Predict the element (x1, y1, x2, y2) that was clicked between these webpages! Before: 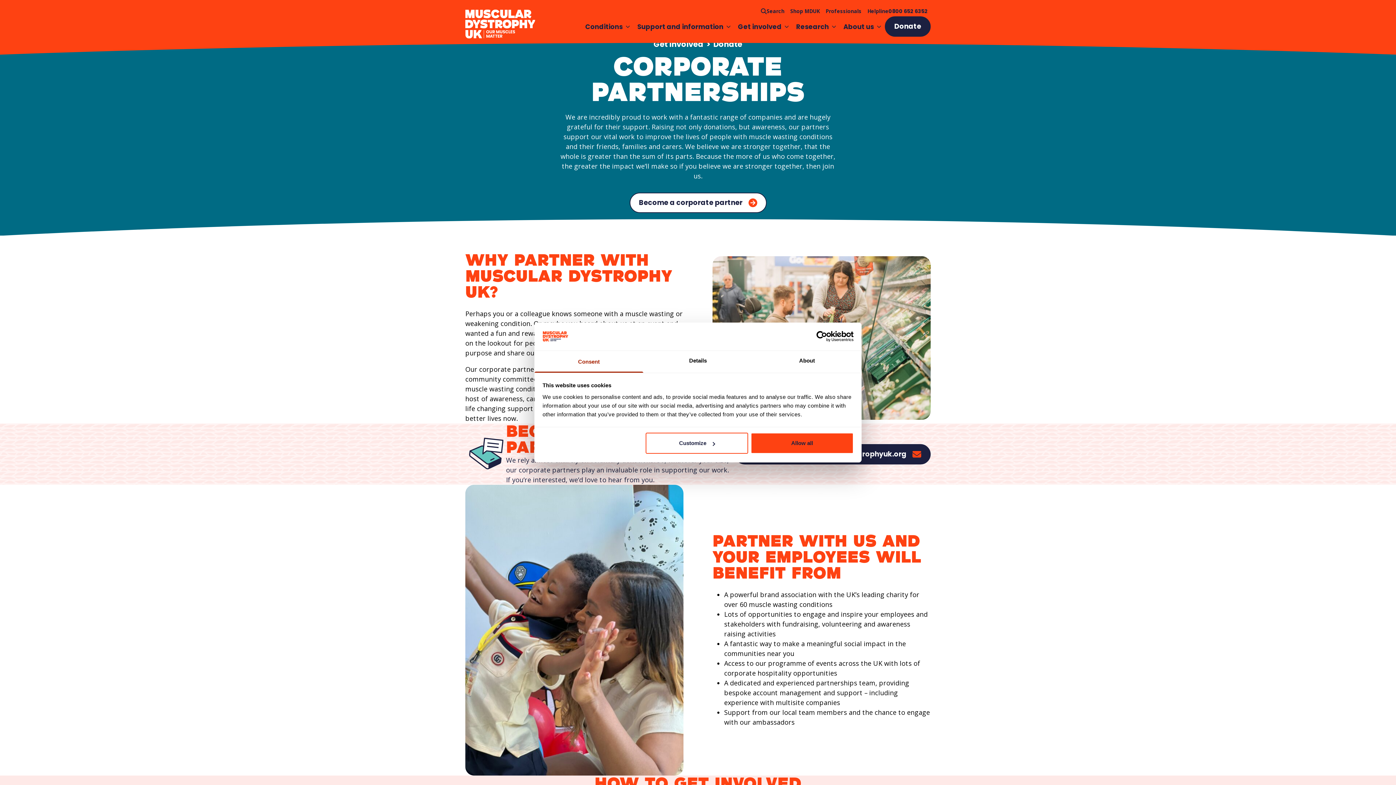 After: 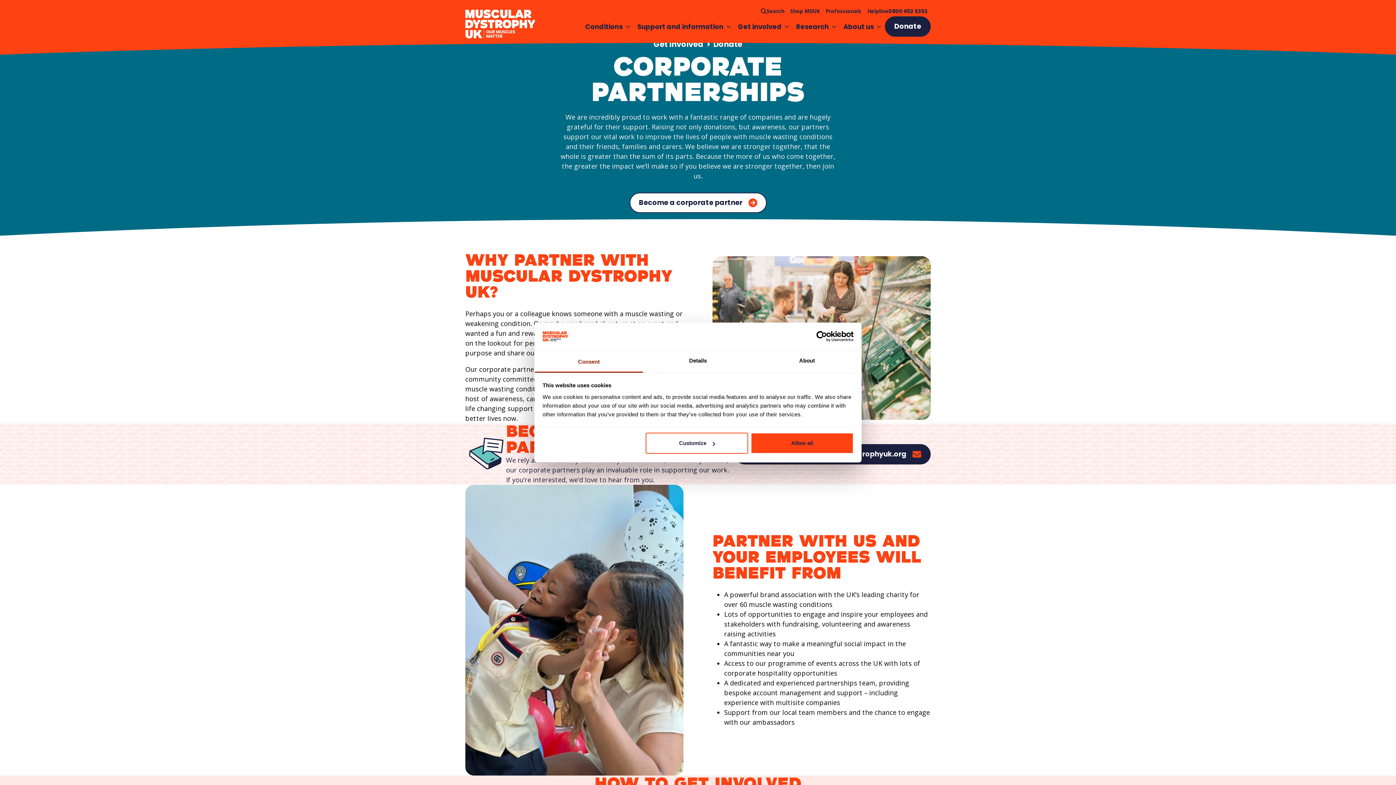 Action: label: Usercentrics Cookiebot - opens in a new window bbox: (790, 331, 853, 342)